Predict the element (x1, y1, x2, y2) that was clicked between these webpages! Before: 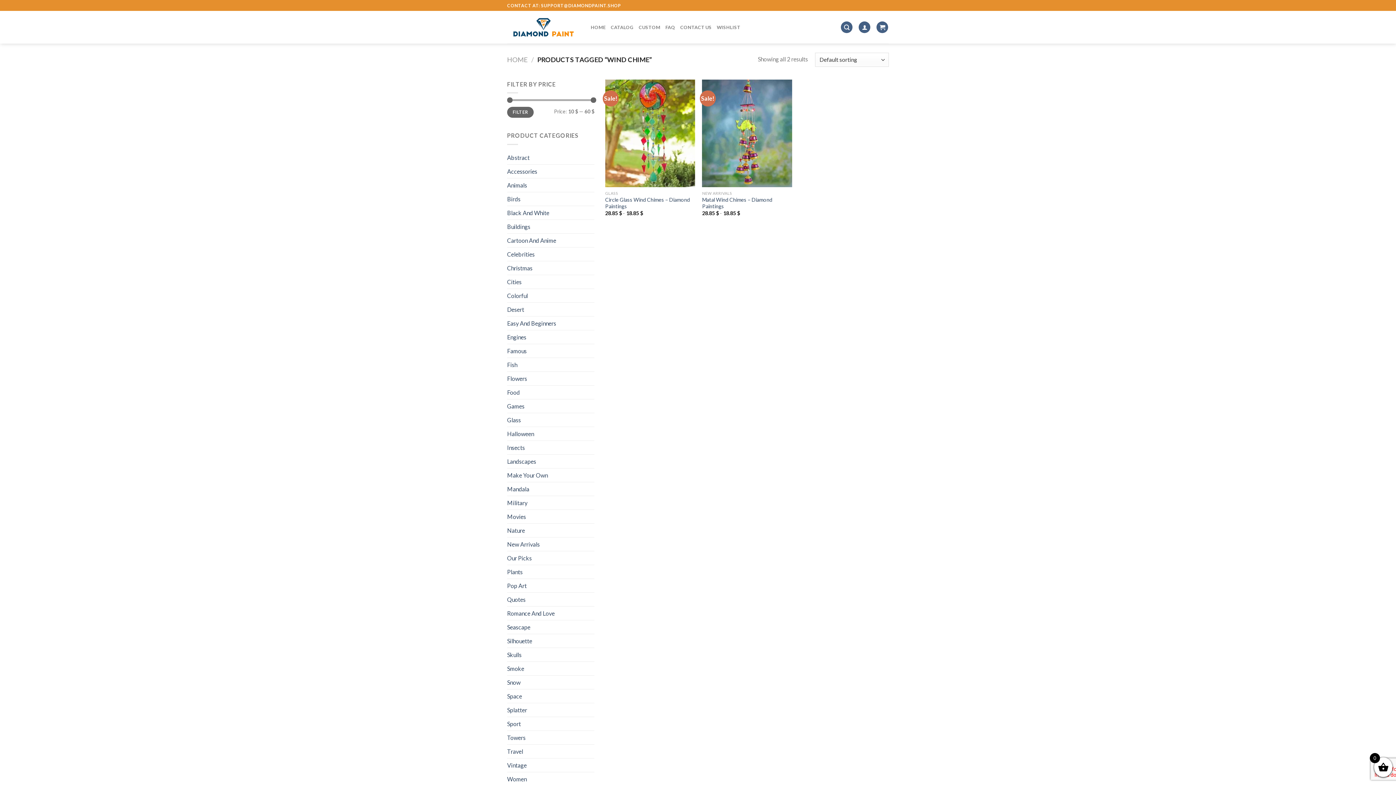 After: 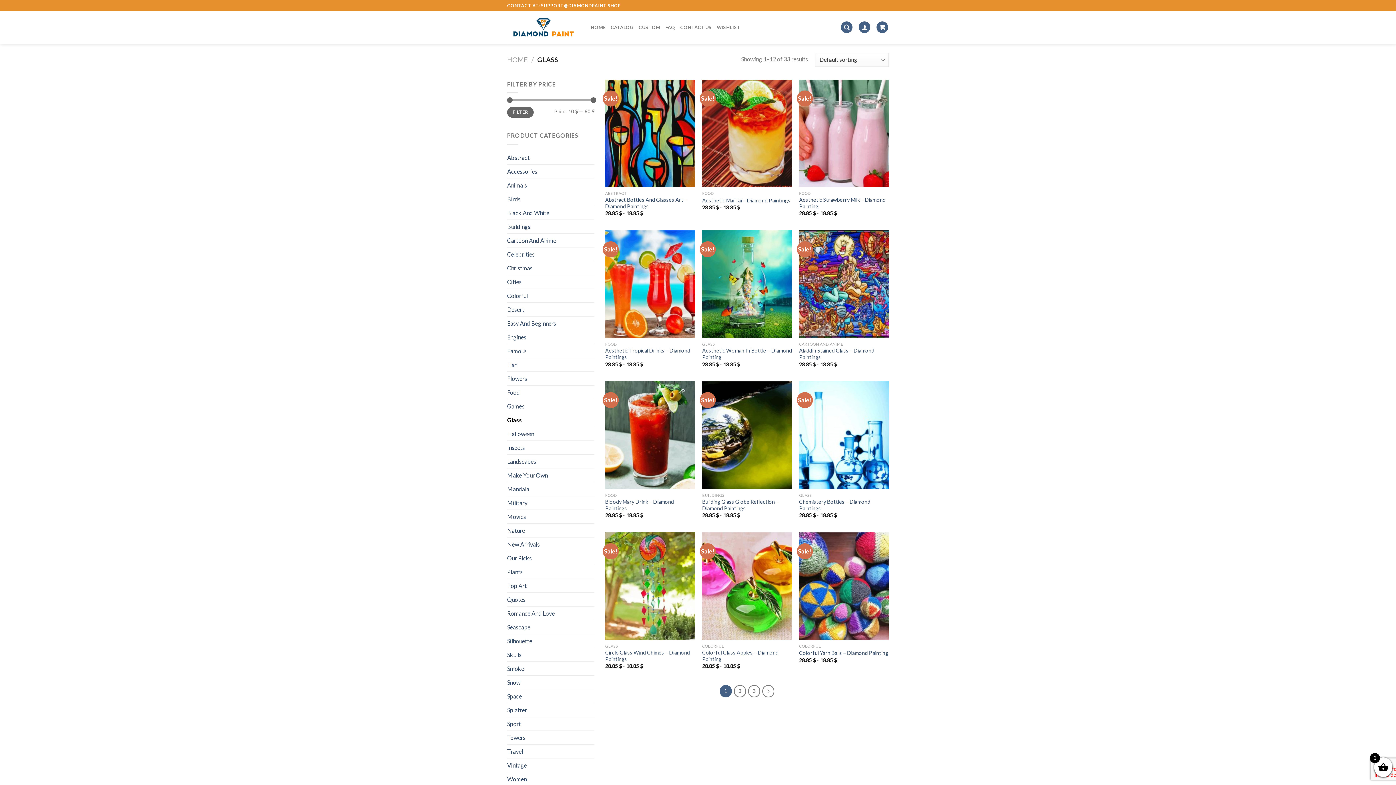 Action: bbox: (507, 413, 594, 426) label: Glass